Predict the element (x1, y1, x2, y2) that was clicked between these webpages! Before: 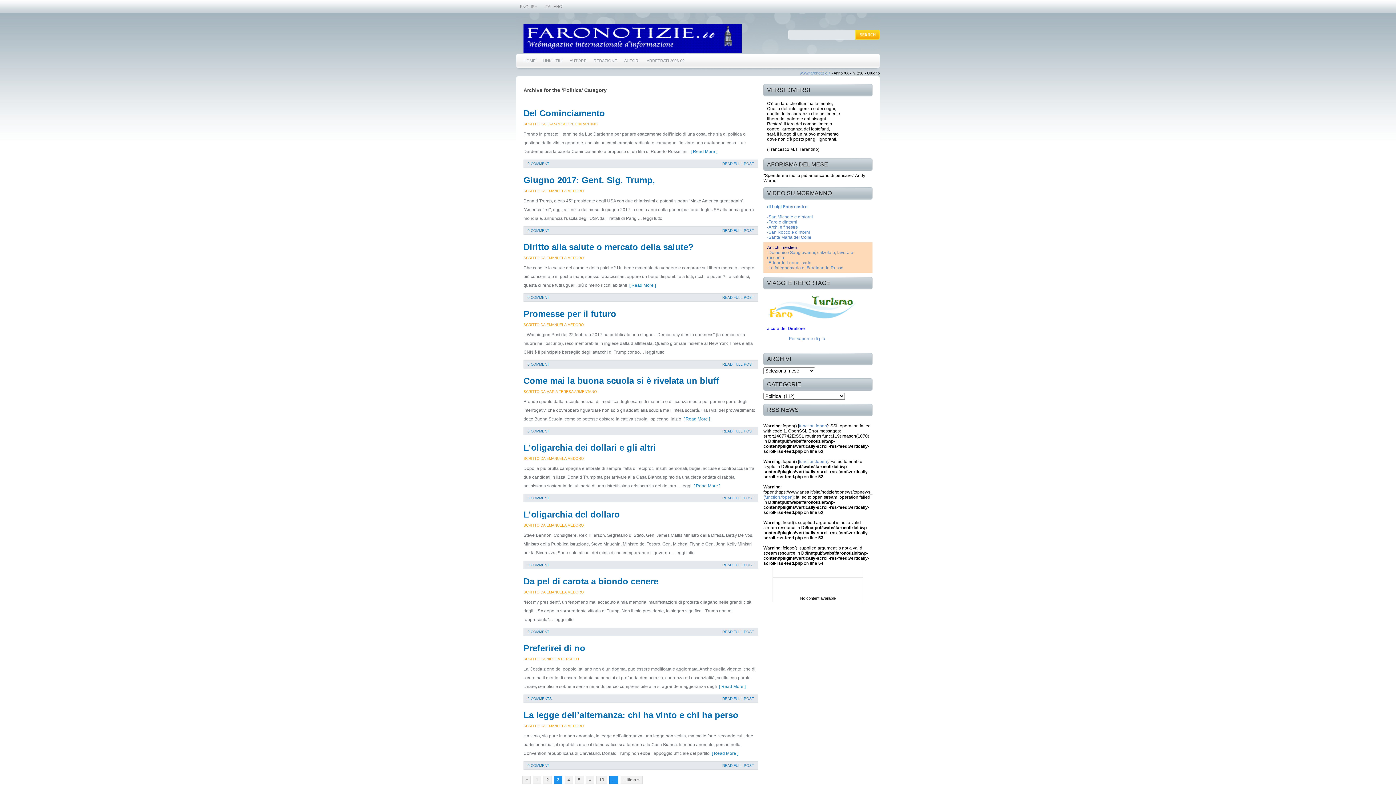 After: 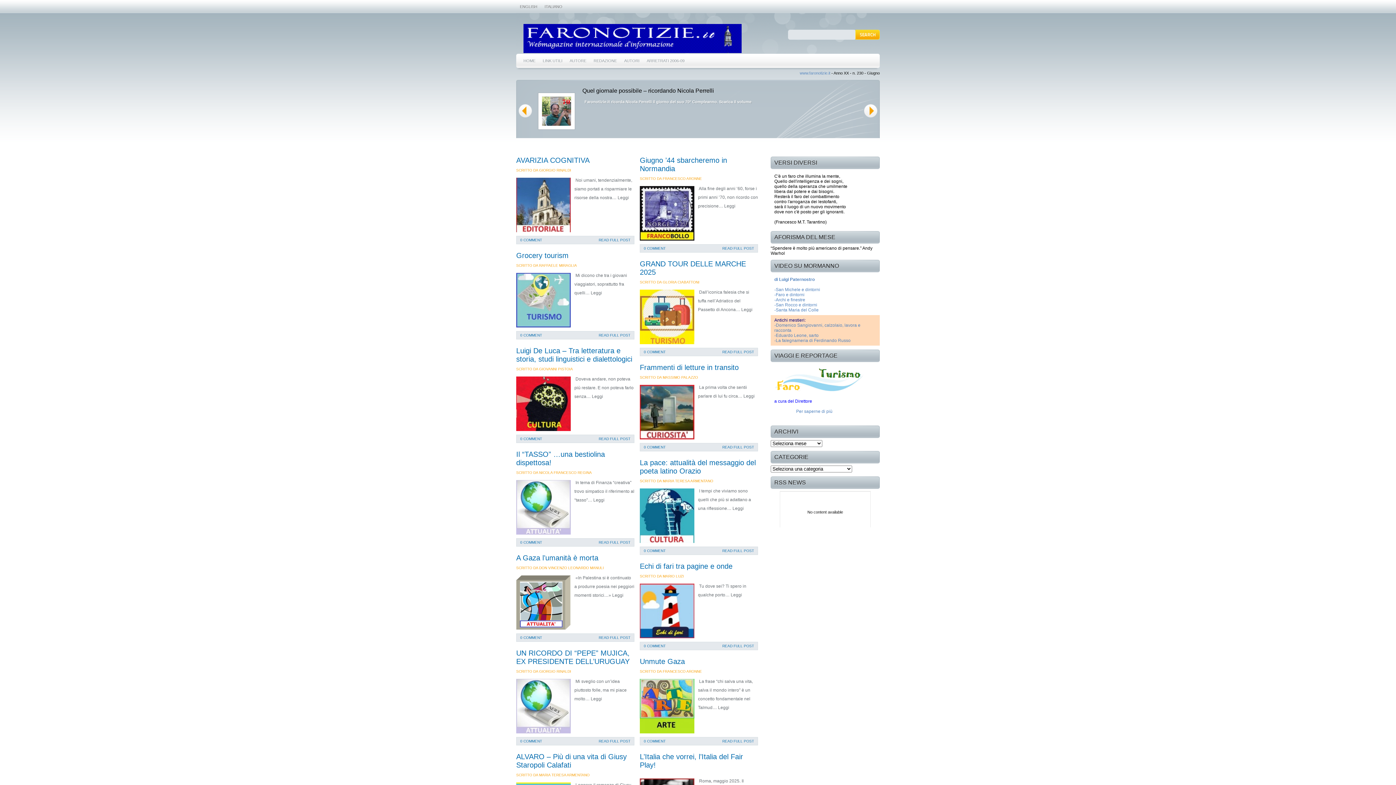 Action: bbox: (799, 459, 827, 464) label: function.fopen